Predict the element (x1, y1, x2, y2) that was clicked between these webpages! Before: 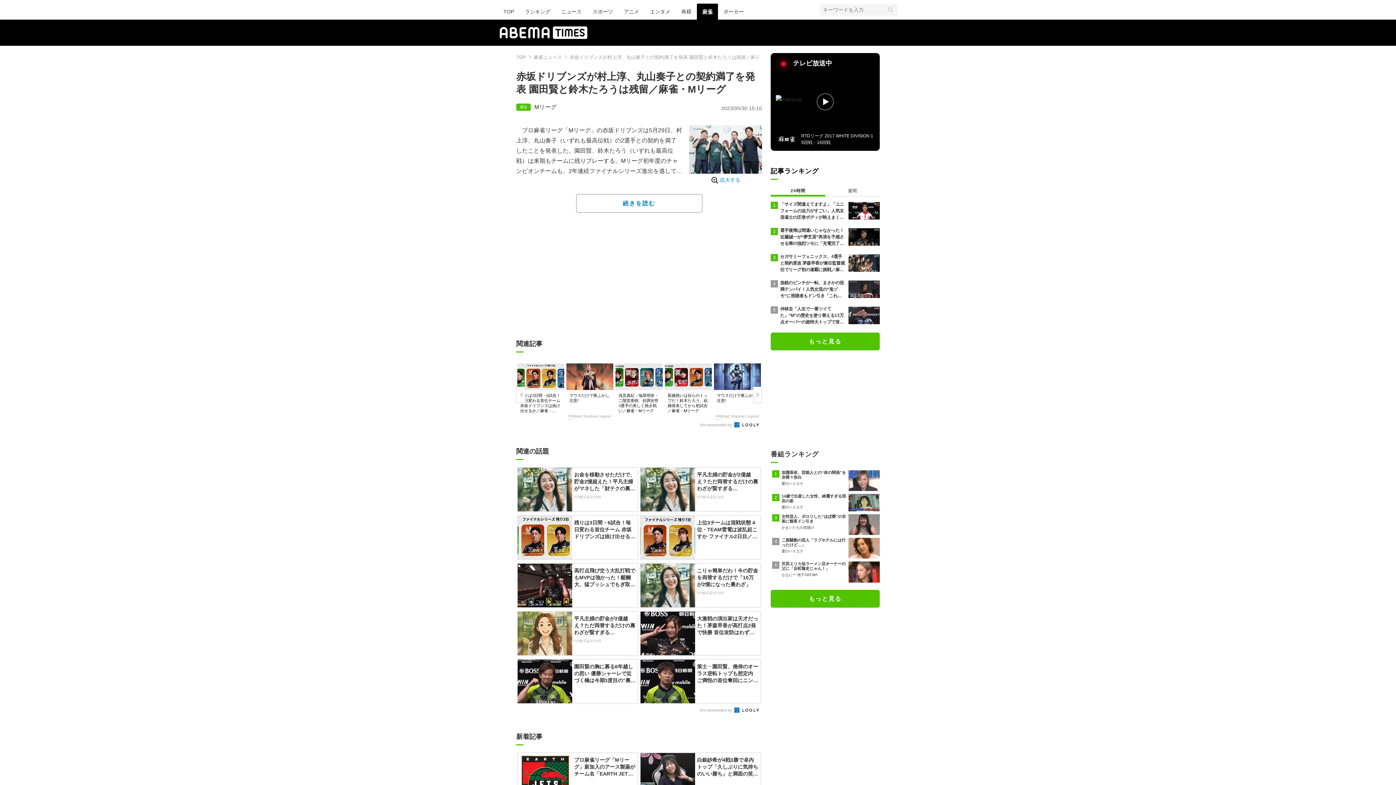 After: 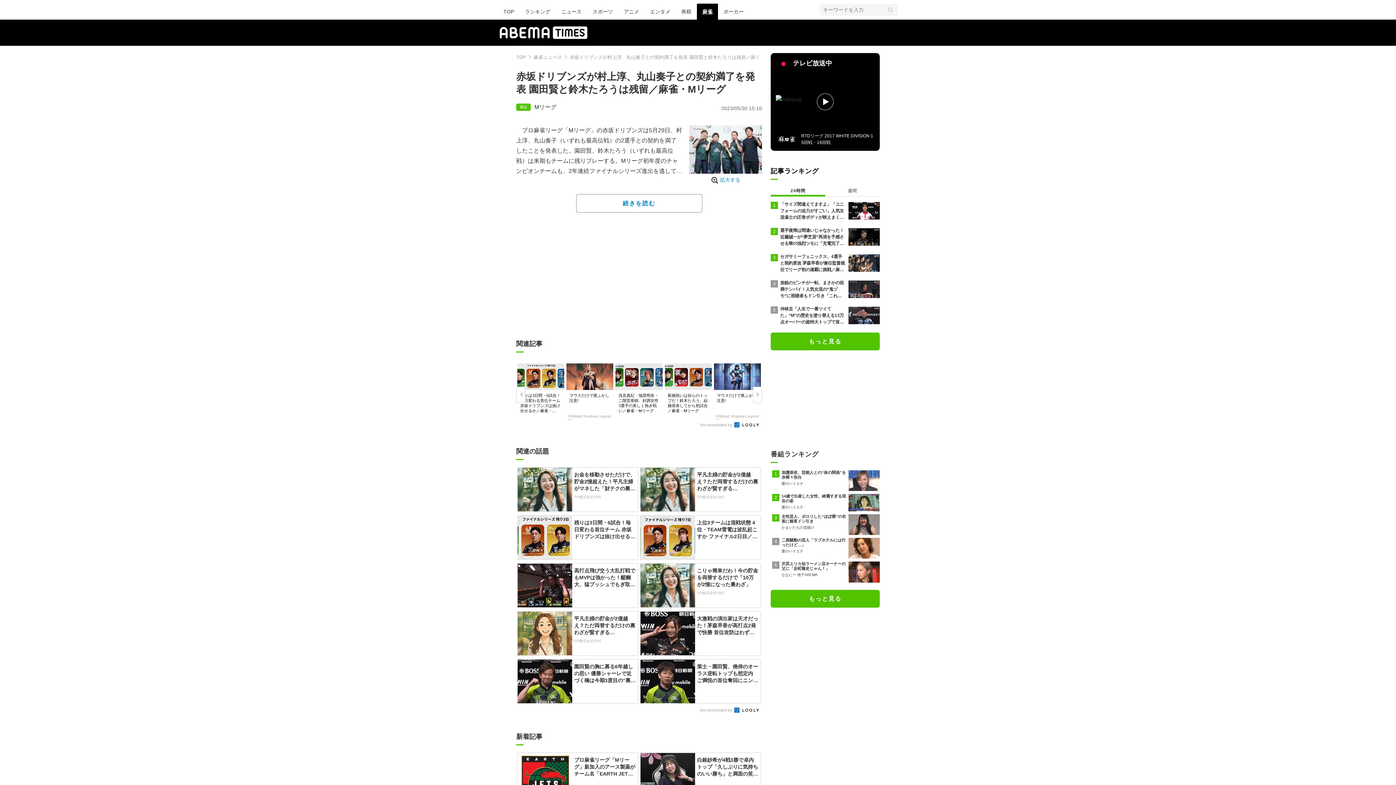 Action: label: マウスだけで夜ふかし注意!
PR(Raid Shadow Legends) bbox: (714, 363, 761, 420)